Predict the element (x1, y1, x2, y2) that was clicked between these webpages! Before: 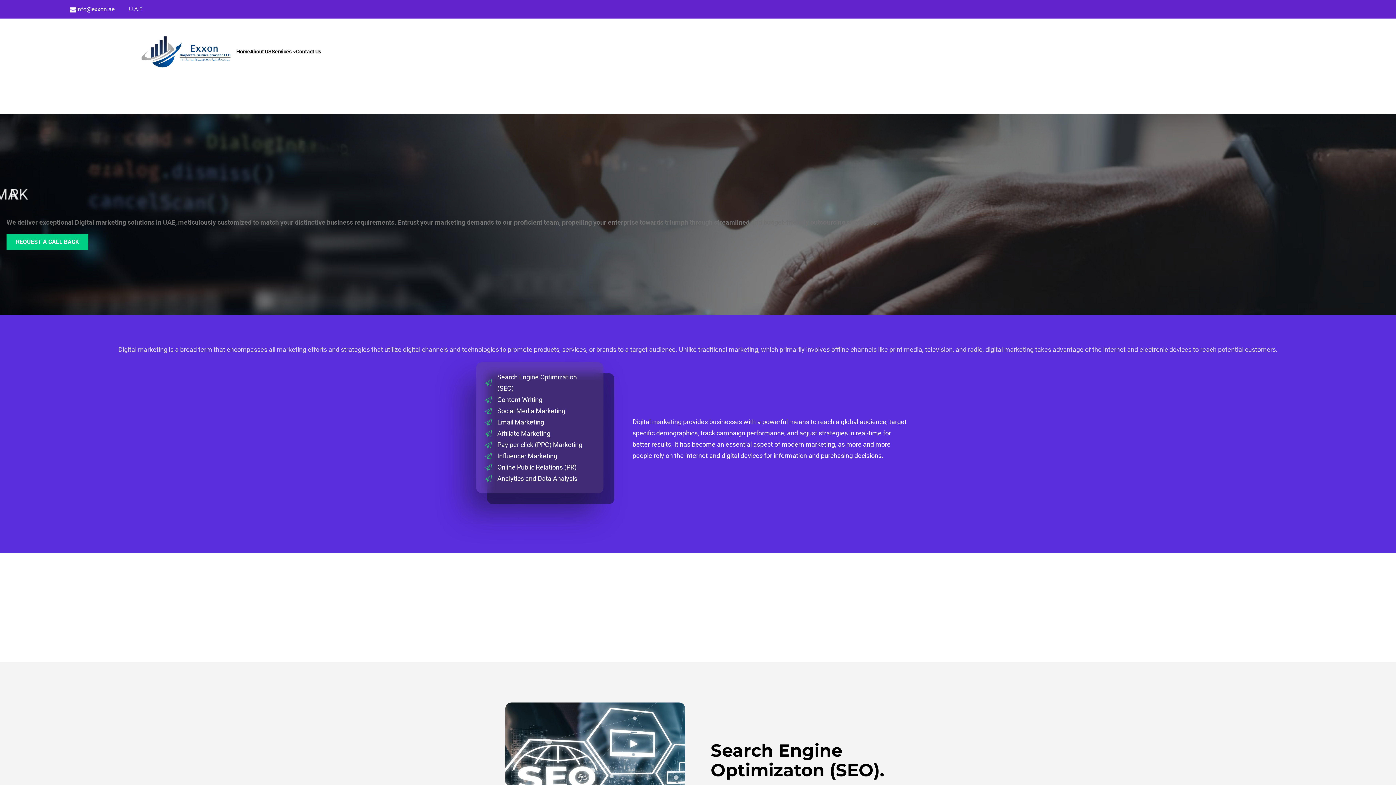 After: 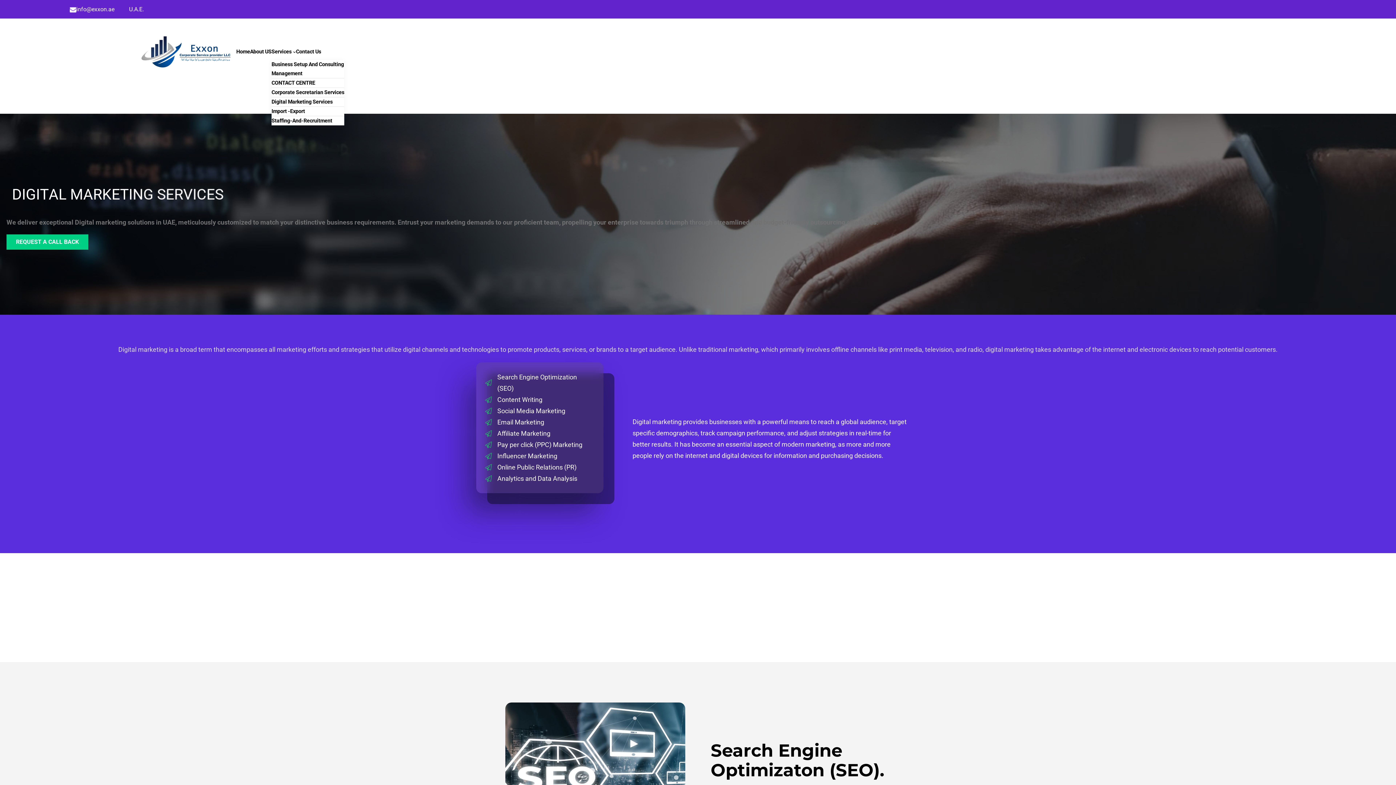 Action: label: Services bbox: (271, 47, 291, 56)